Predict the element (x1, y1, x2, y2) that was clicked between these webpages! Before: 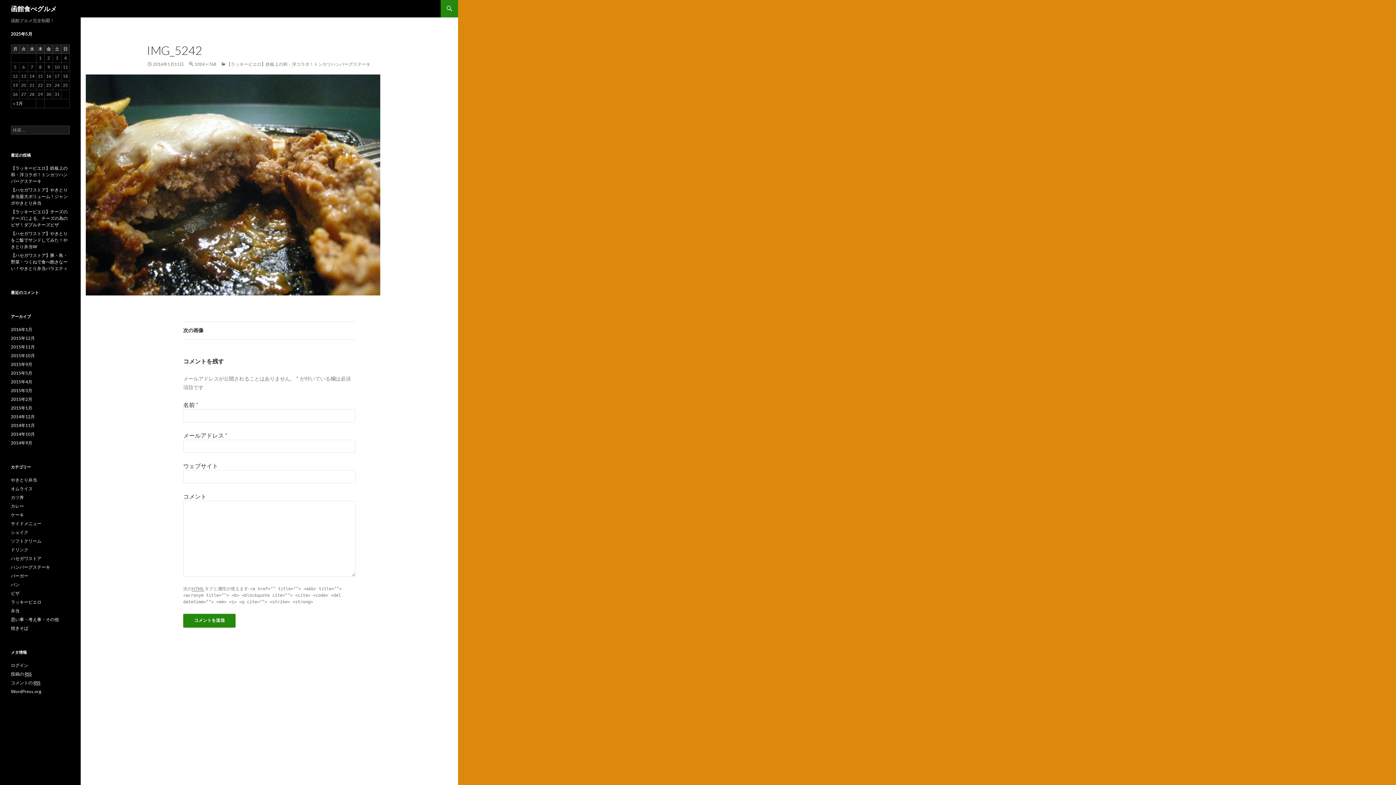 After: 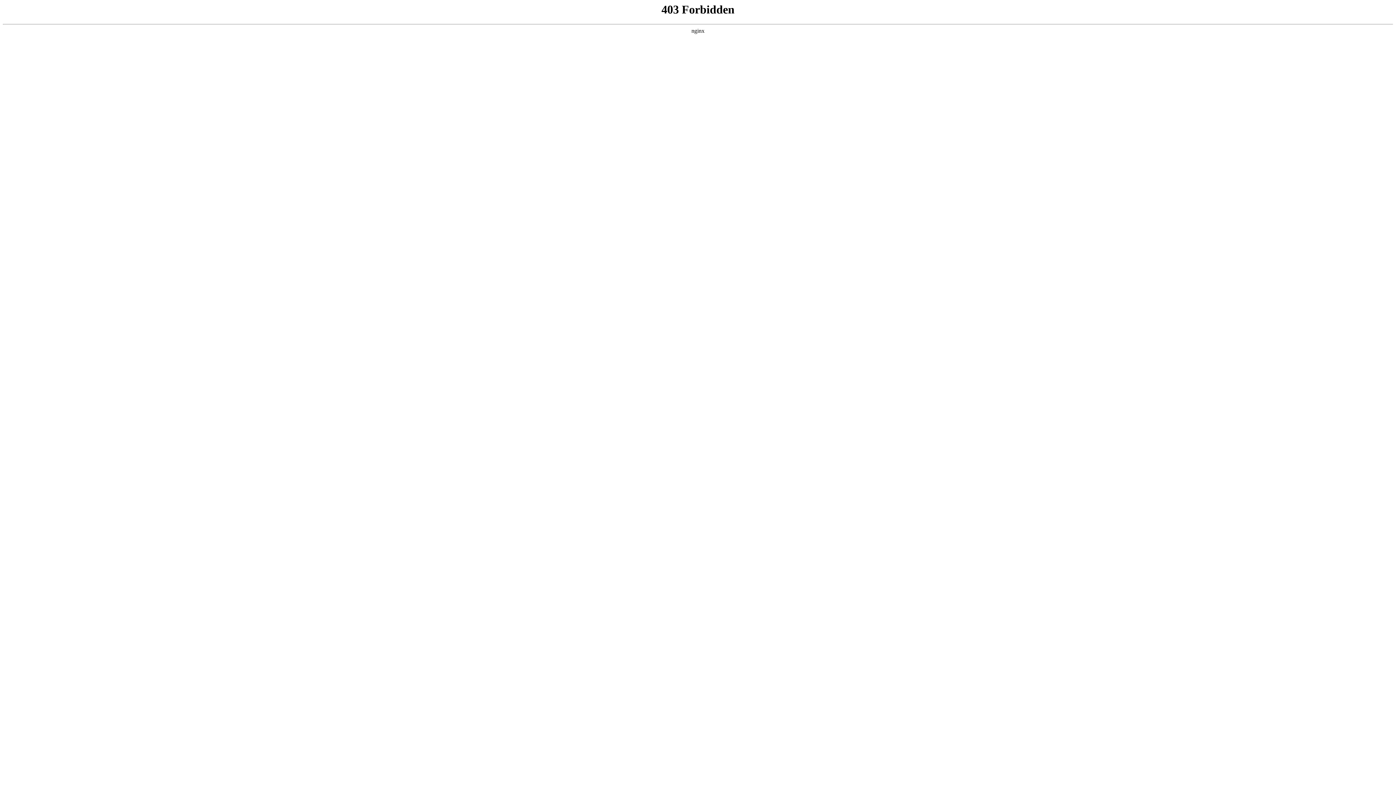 Action: bbox: (10, 689, 41, 694) label: WordPress.org